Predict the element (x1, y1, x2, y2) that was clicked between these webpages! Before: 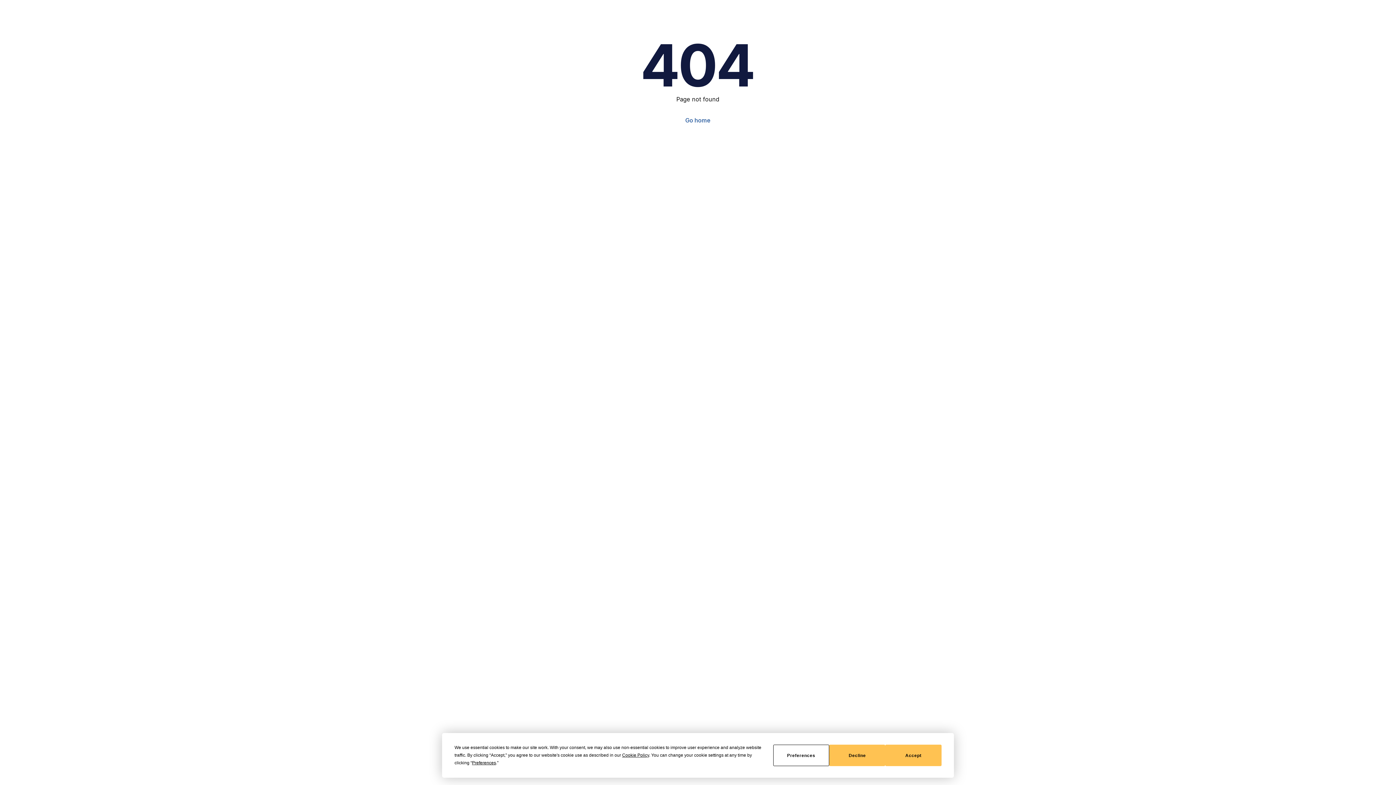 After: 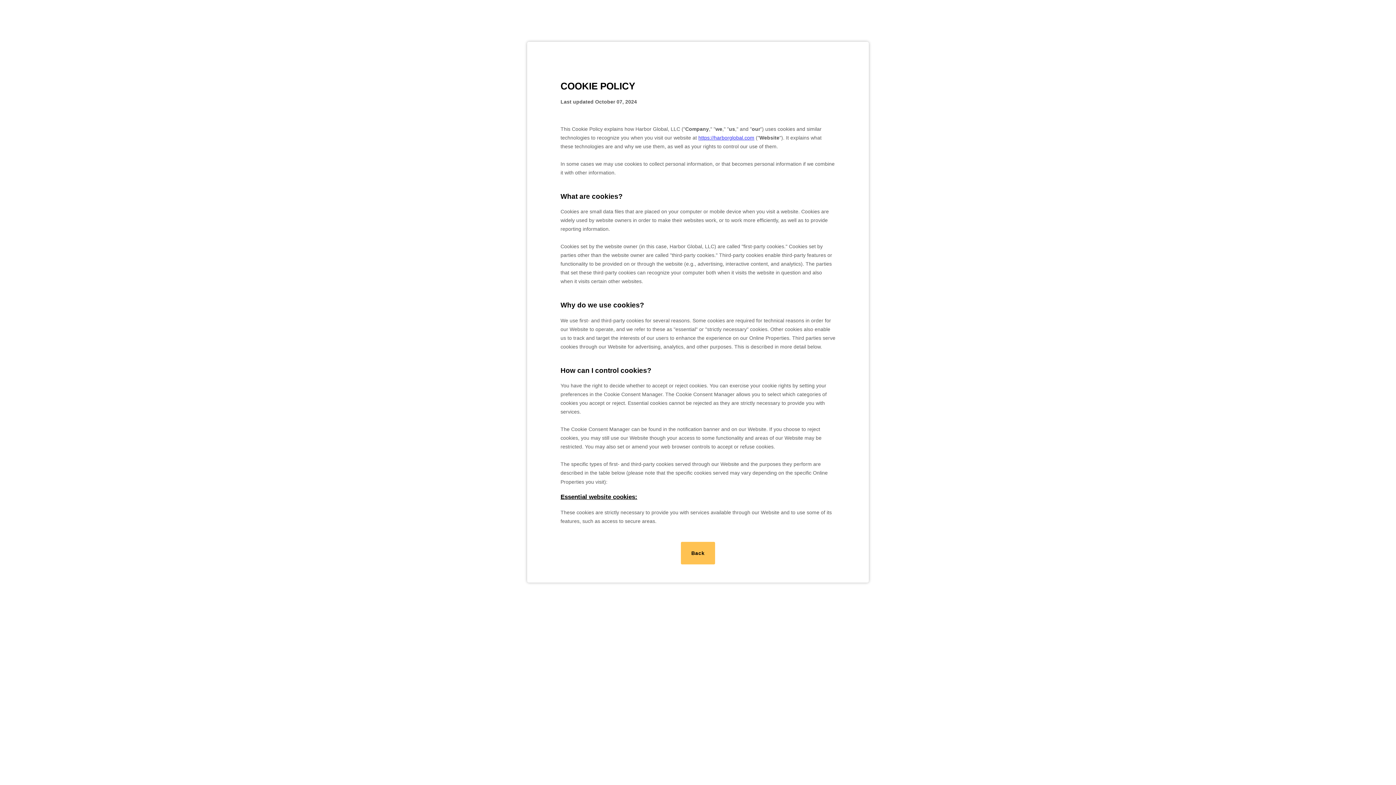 Action: bbox: (622, 753, 649, 758) label: Cookie Policy